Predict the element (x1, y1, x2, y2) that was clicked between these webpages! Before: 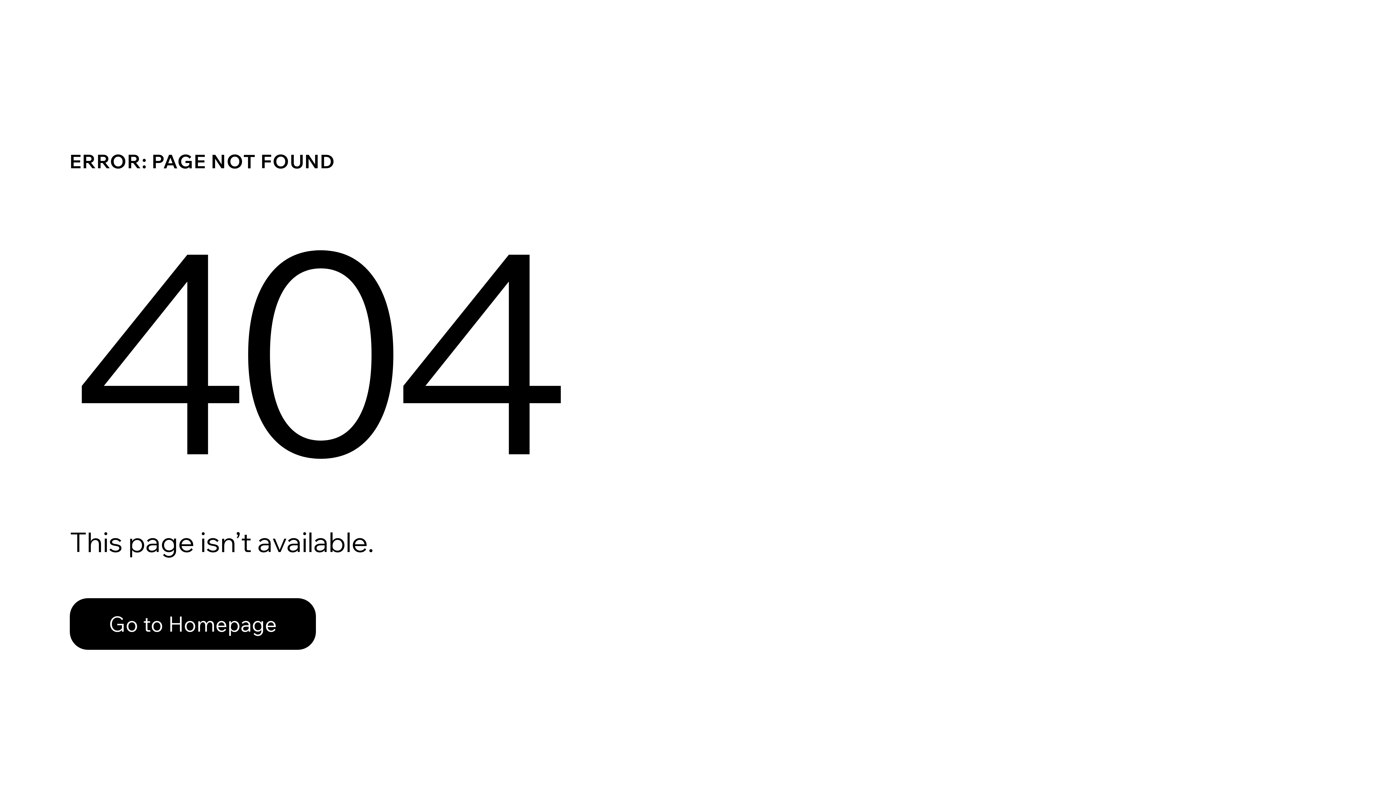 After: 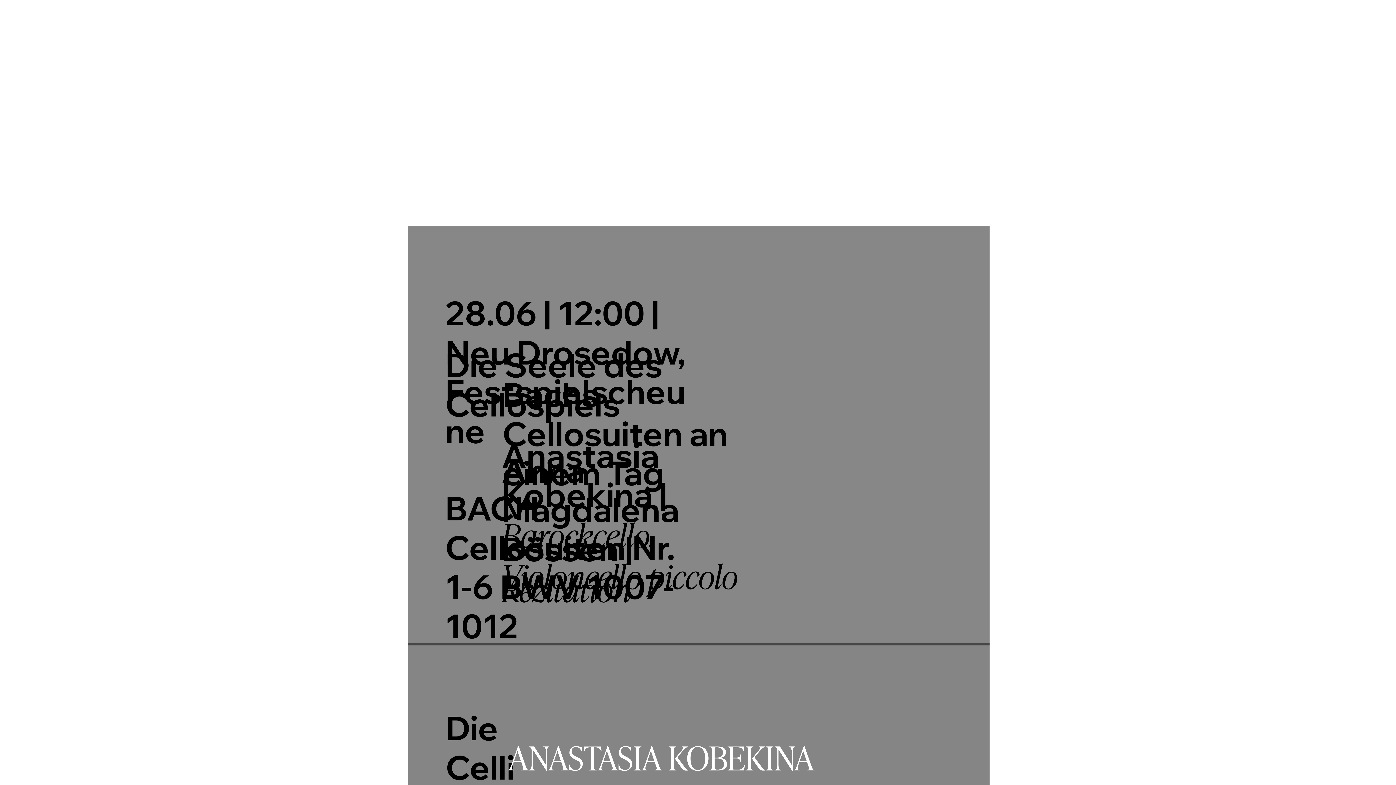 Action: label: Go to Homepage bbox: (69, 598, 316, 650)